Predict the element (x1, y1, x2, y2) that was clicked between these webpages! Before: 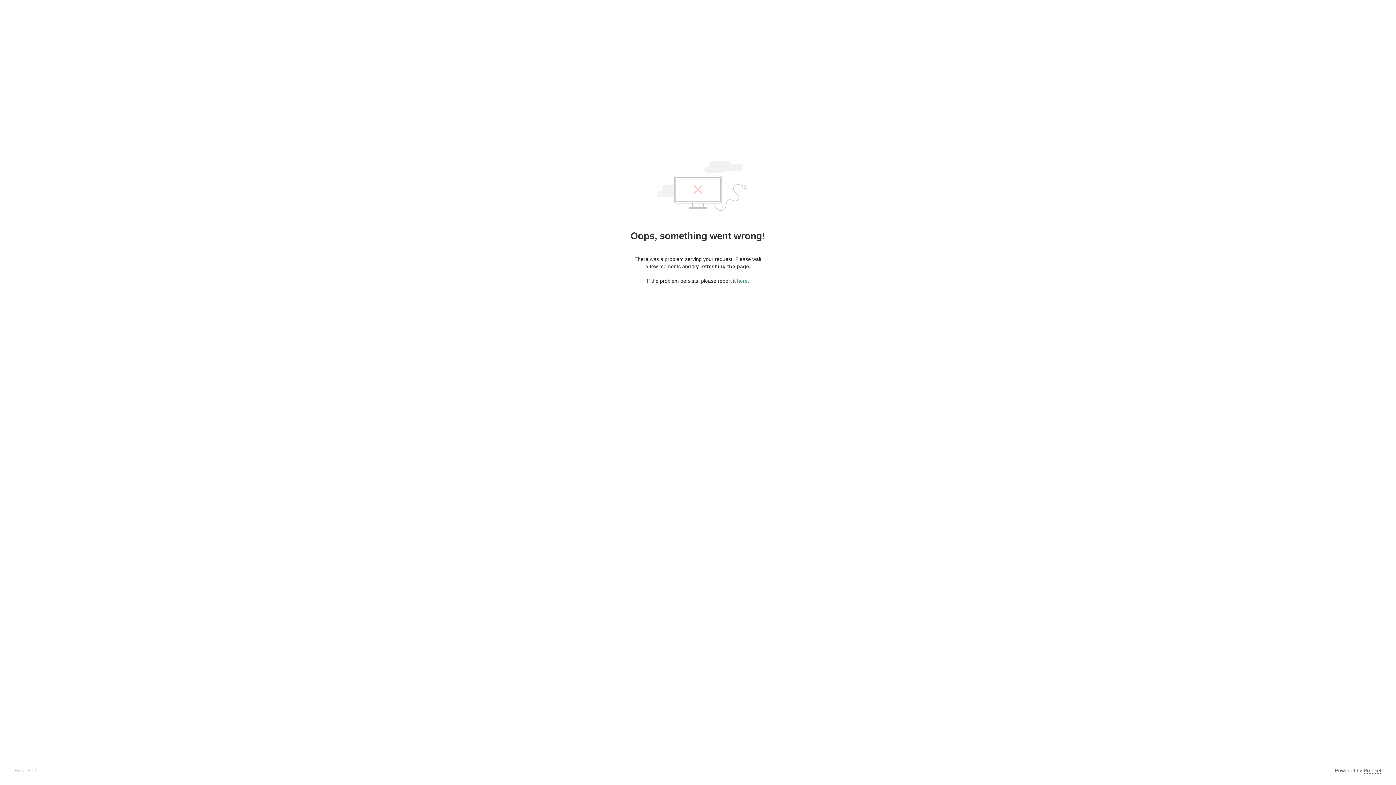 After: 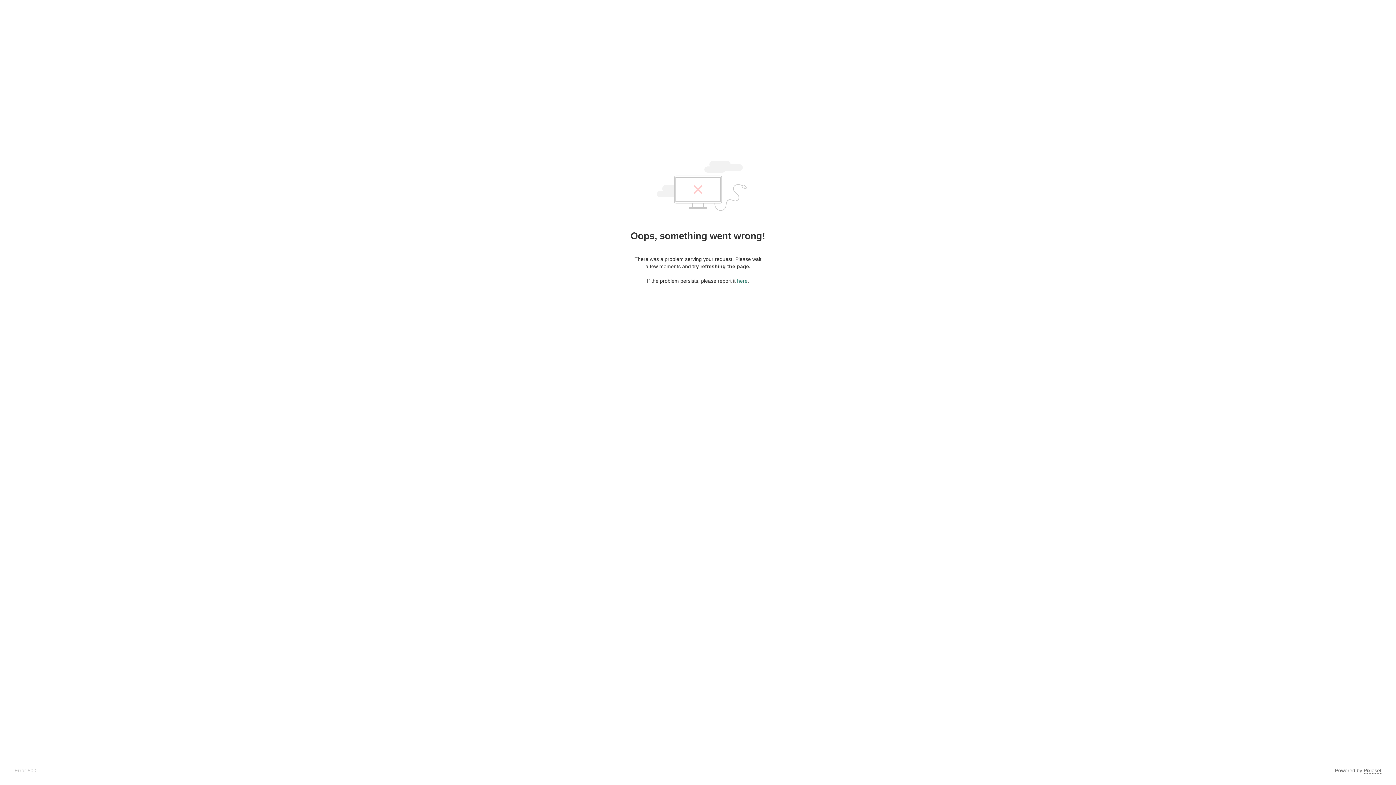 Action: bbox: (737, 278, 747, 284) label: here